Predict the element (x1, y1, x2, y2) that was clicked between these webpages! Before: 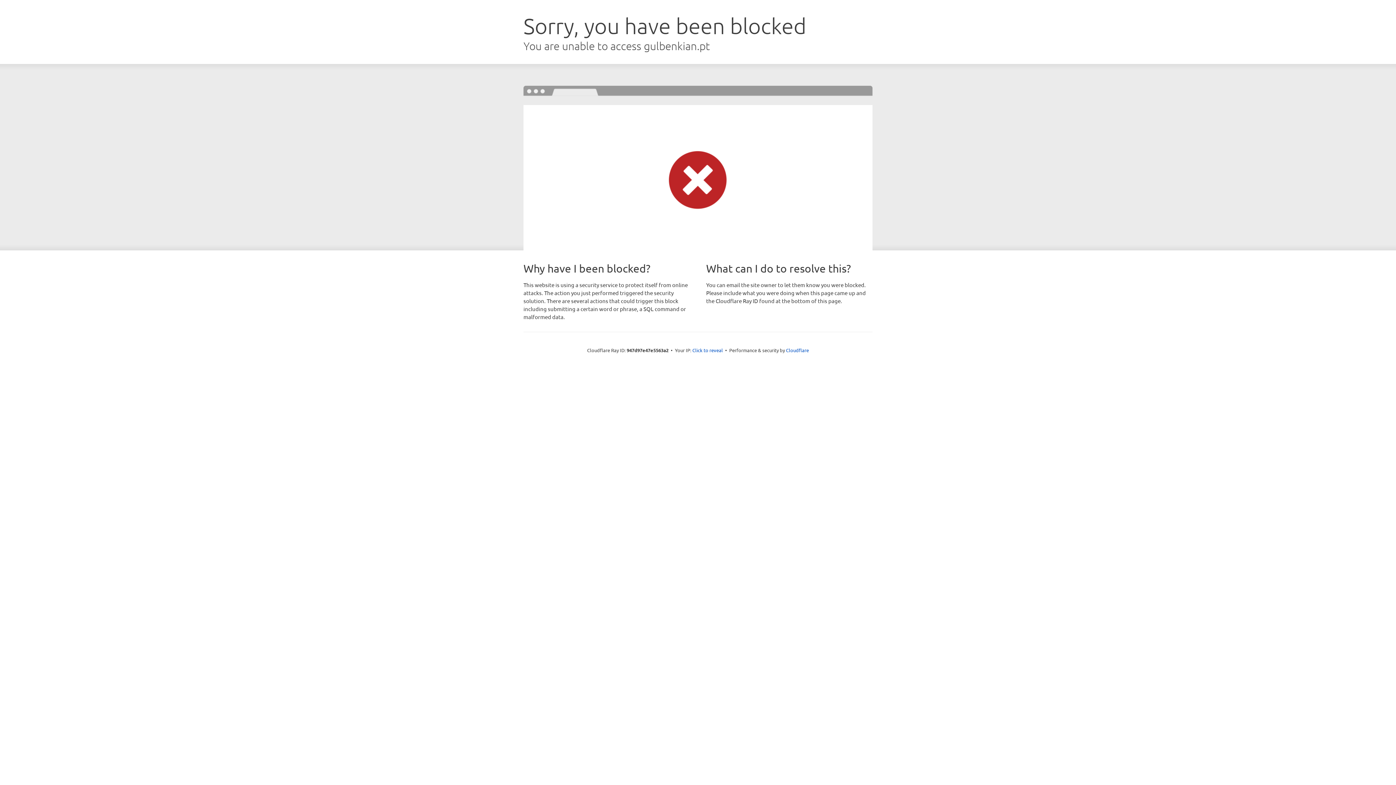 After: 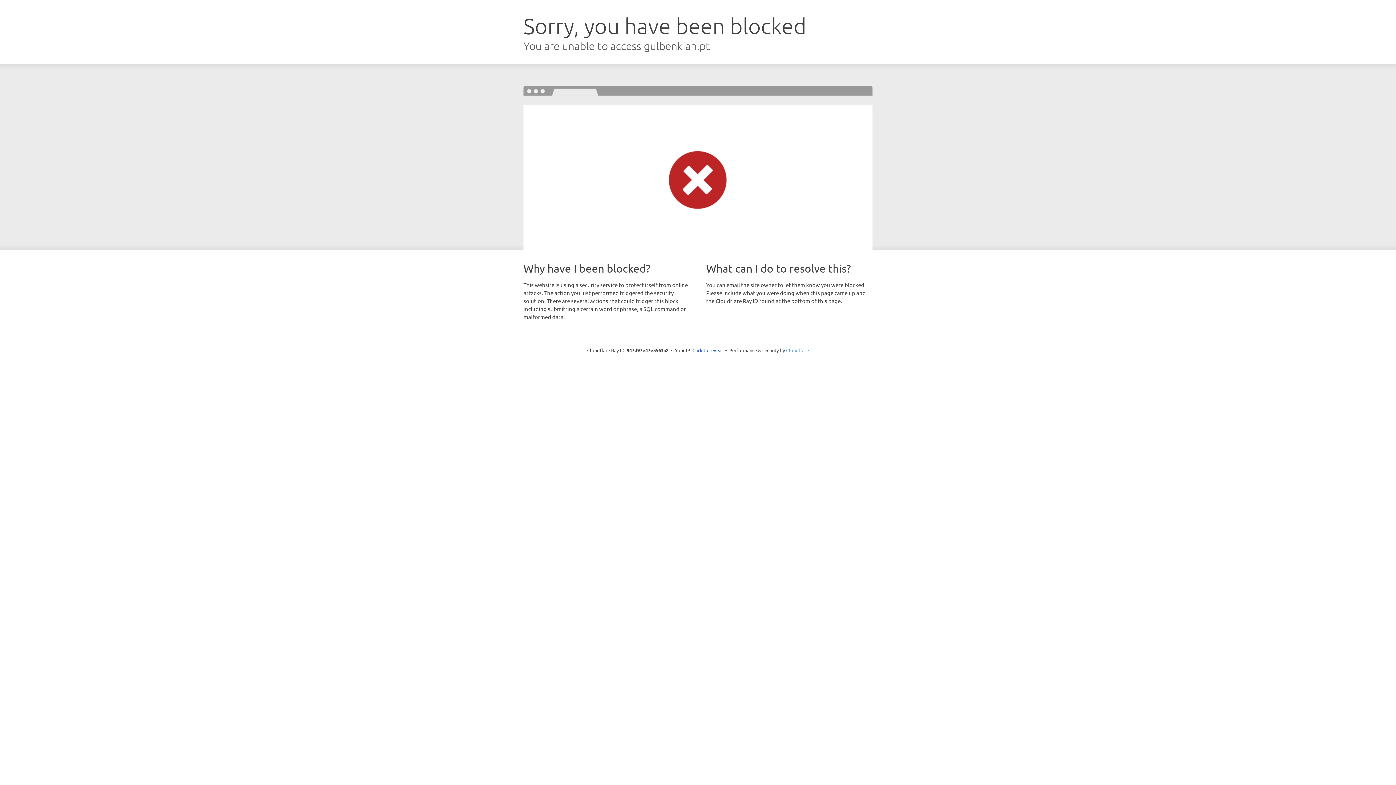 Action: bbox: (786, 347, 809, 353) label: Cloudflare